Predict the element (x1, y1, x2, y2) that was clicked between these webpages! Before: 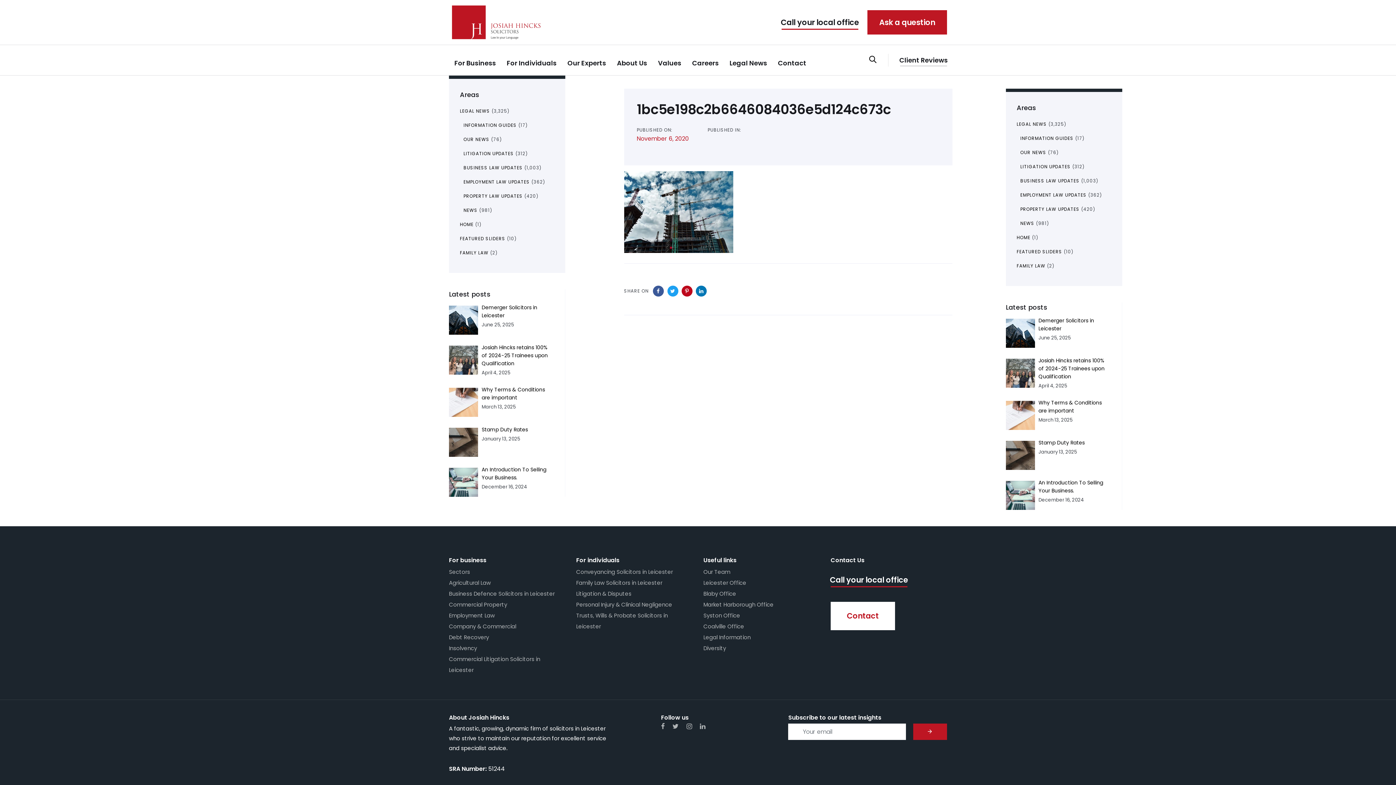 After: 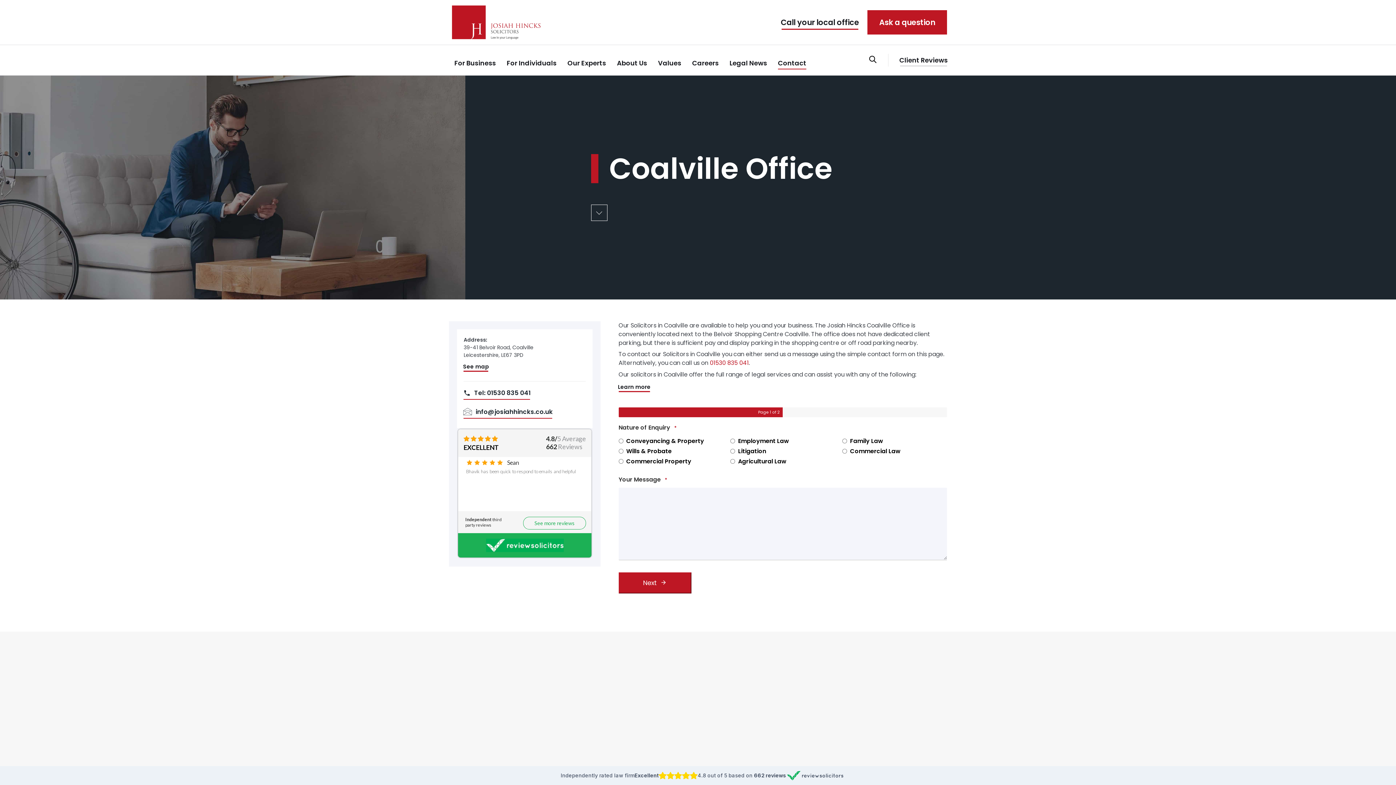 Action: bbox: (703, 621, 820, 632) label: Coalville Office